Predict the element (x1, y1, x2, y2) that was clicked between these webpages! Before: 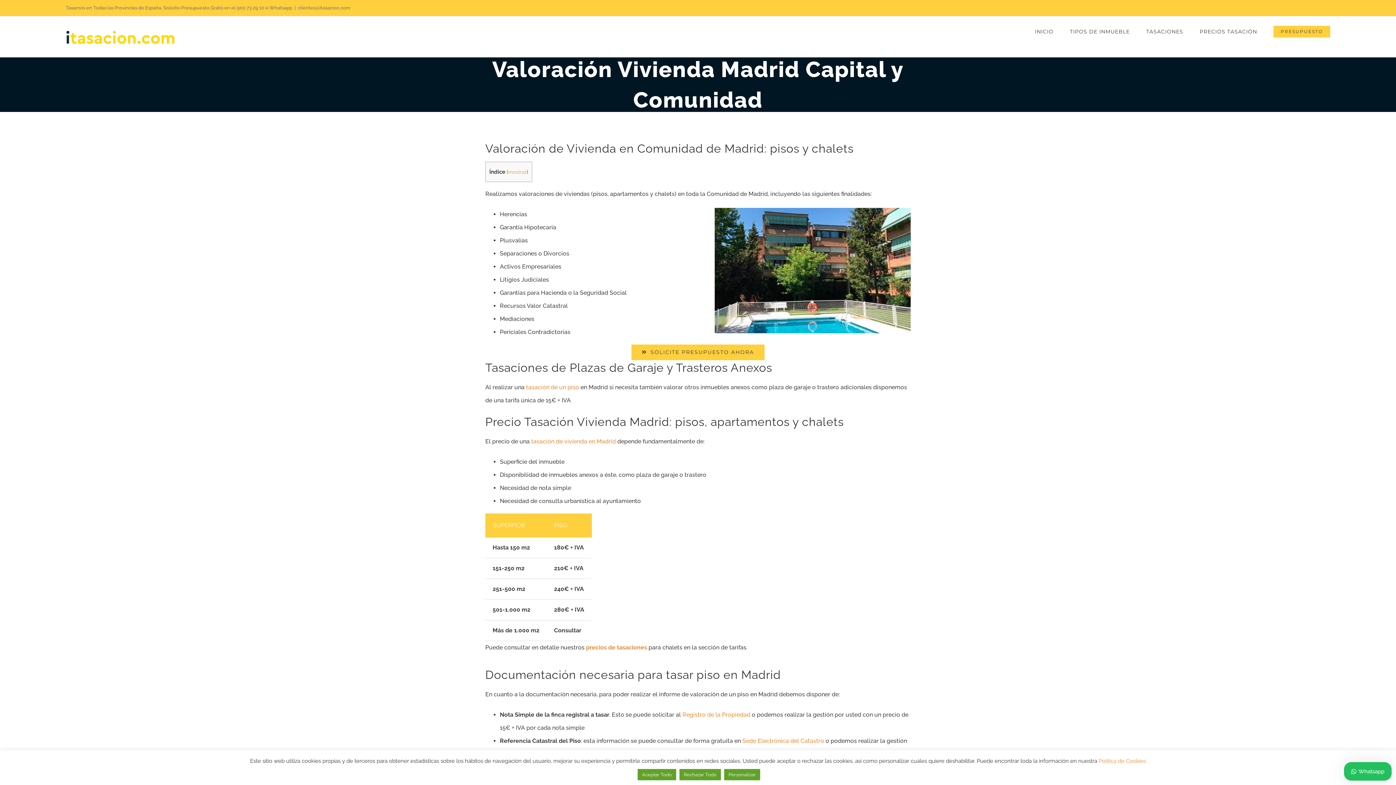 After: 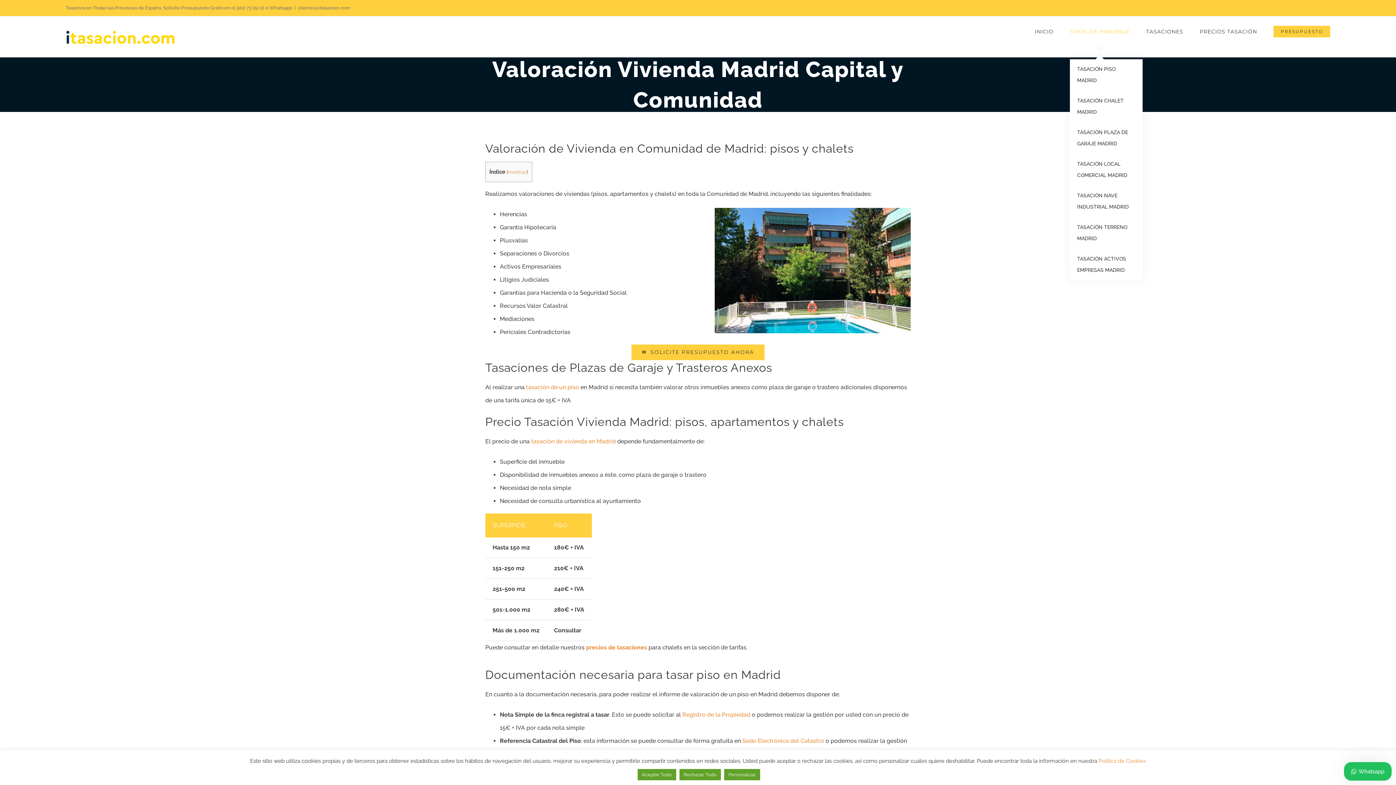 Action: bbox: (1070, 16, 1130, 46) label: TIPOS DE INMUEBLE